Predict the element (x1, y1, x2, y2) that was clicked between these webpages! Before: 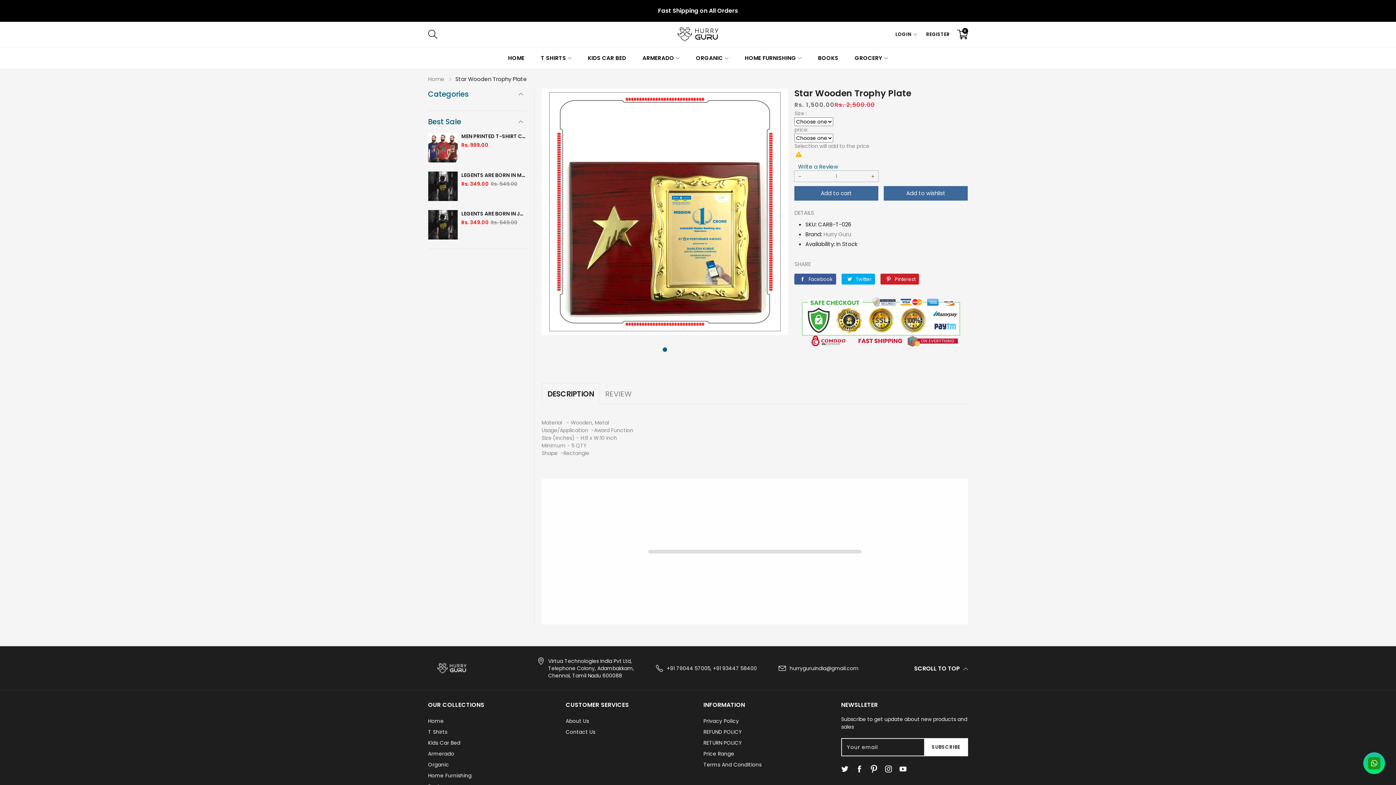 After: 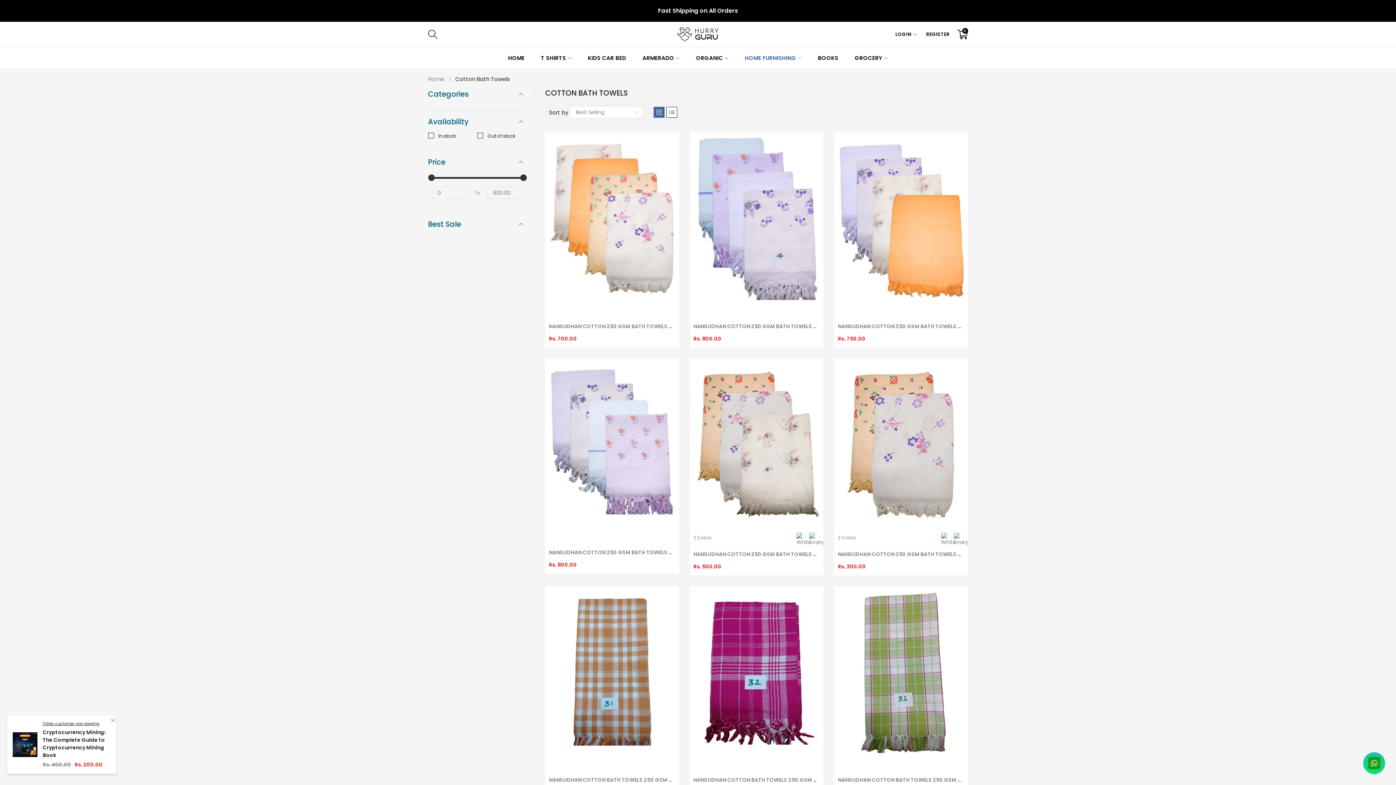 Action: label: Home Furnishing bbox: (428, 770, 471, 781)